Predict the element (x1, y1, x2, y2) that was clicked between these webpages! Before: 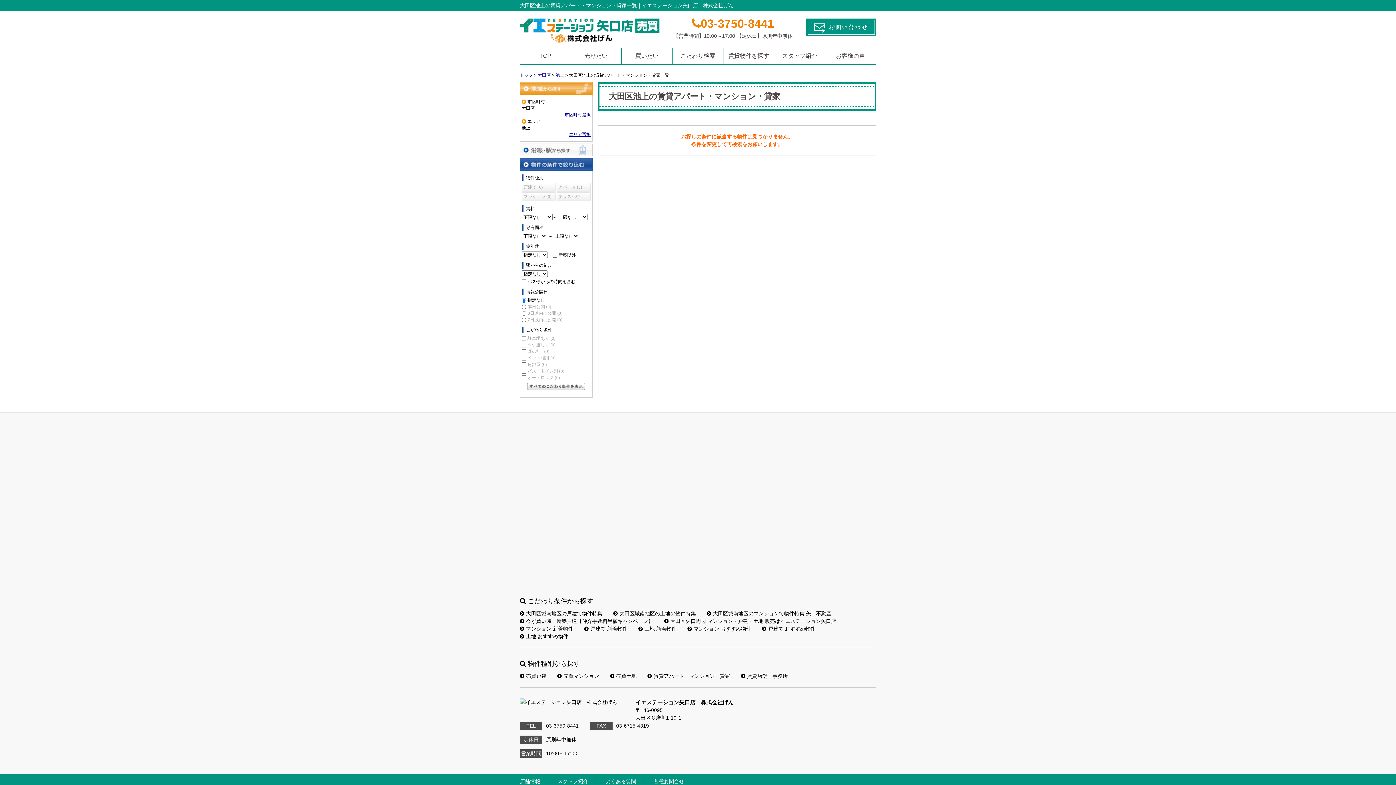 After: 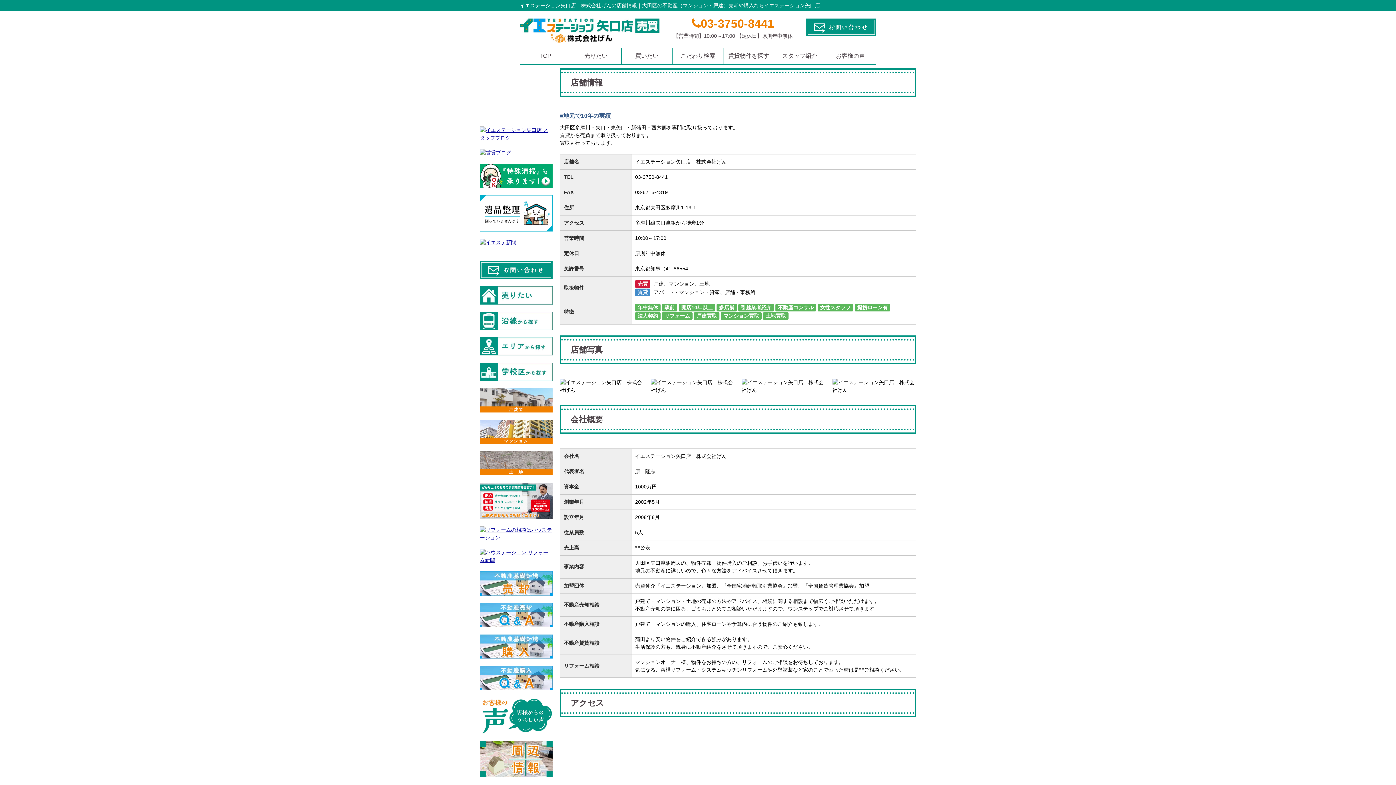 Action: bbox: (520, 776, 556, 787) label: 店舗情報